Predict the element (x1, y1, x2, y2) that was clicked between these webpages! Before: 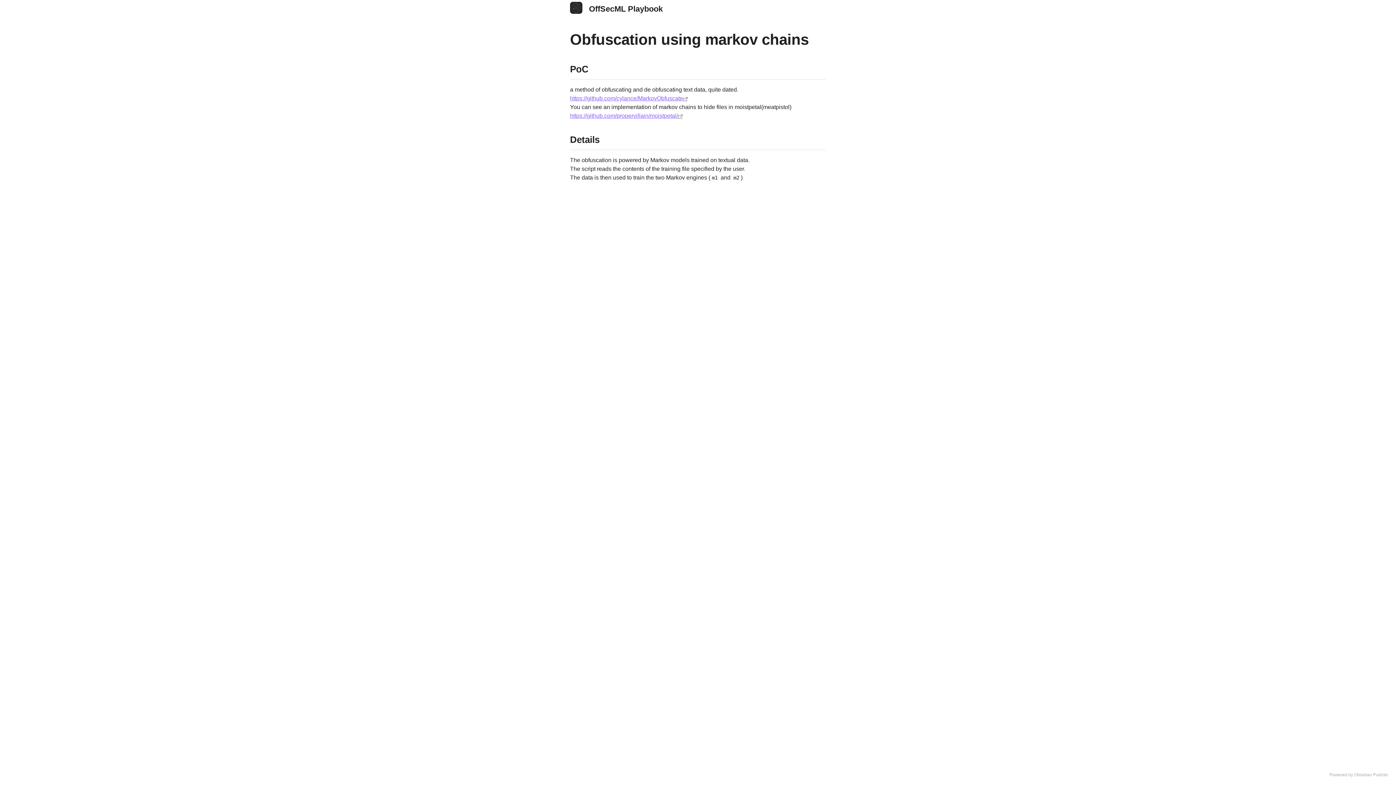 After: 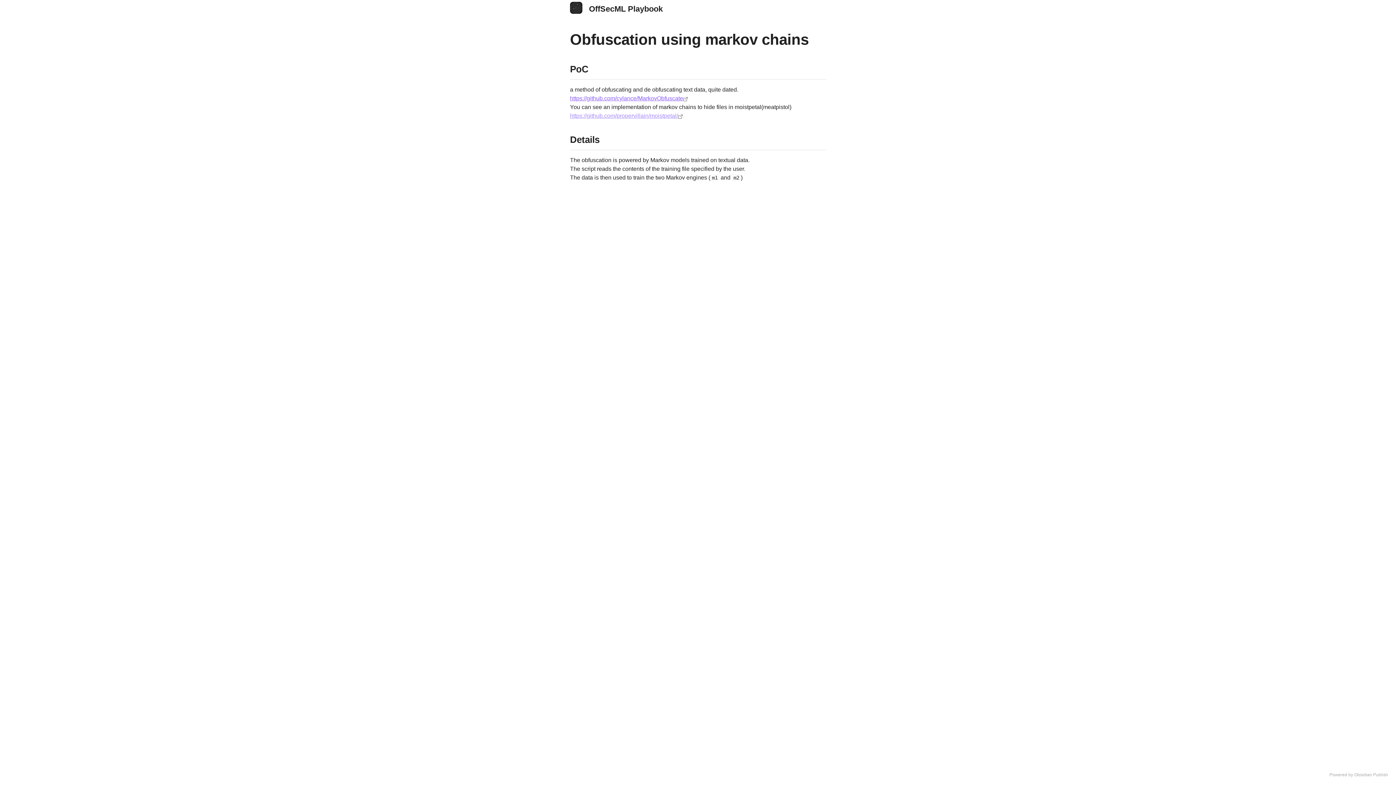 Action: label: https://github.com/propervillain/moistpetal/ bbox: (570, 112, 683, 118)